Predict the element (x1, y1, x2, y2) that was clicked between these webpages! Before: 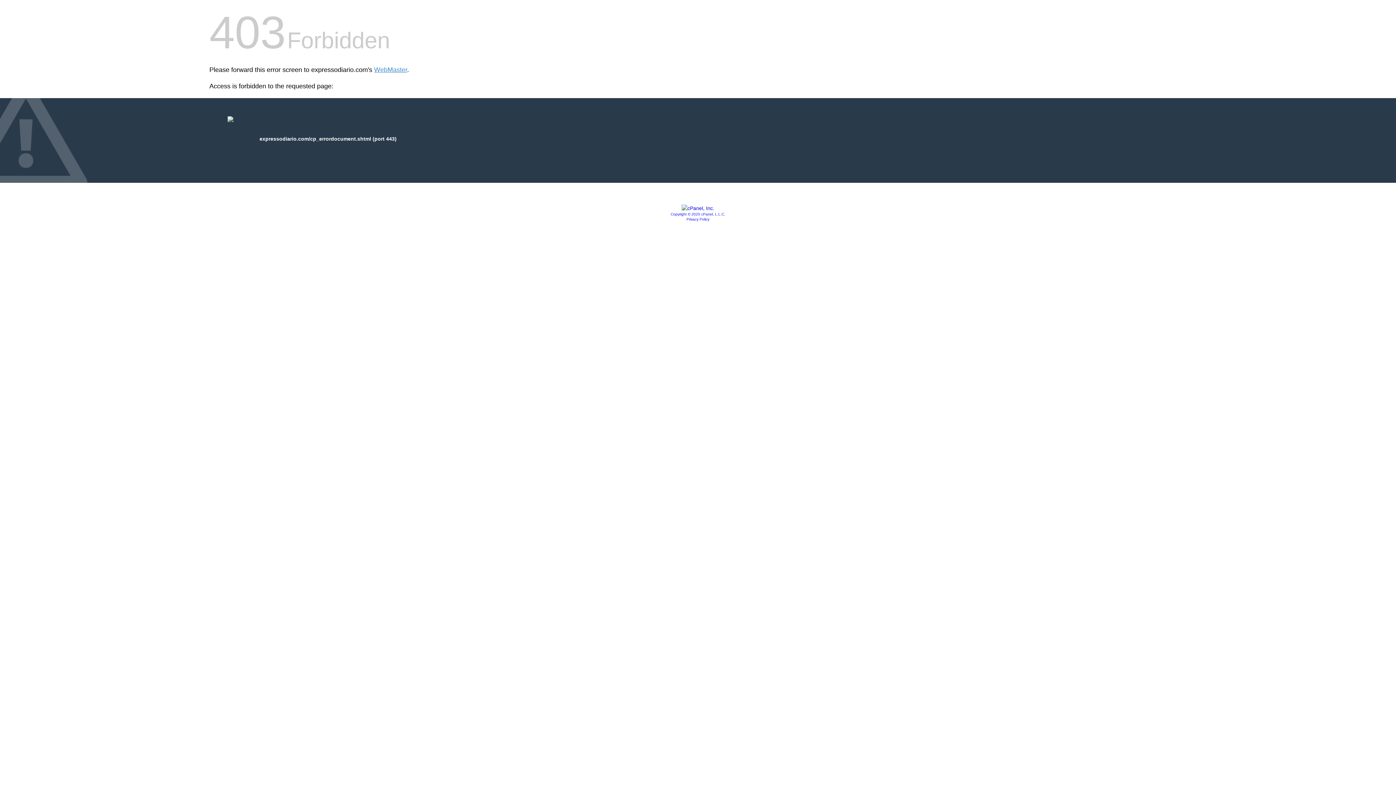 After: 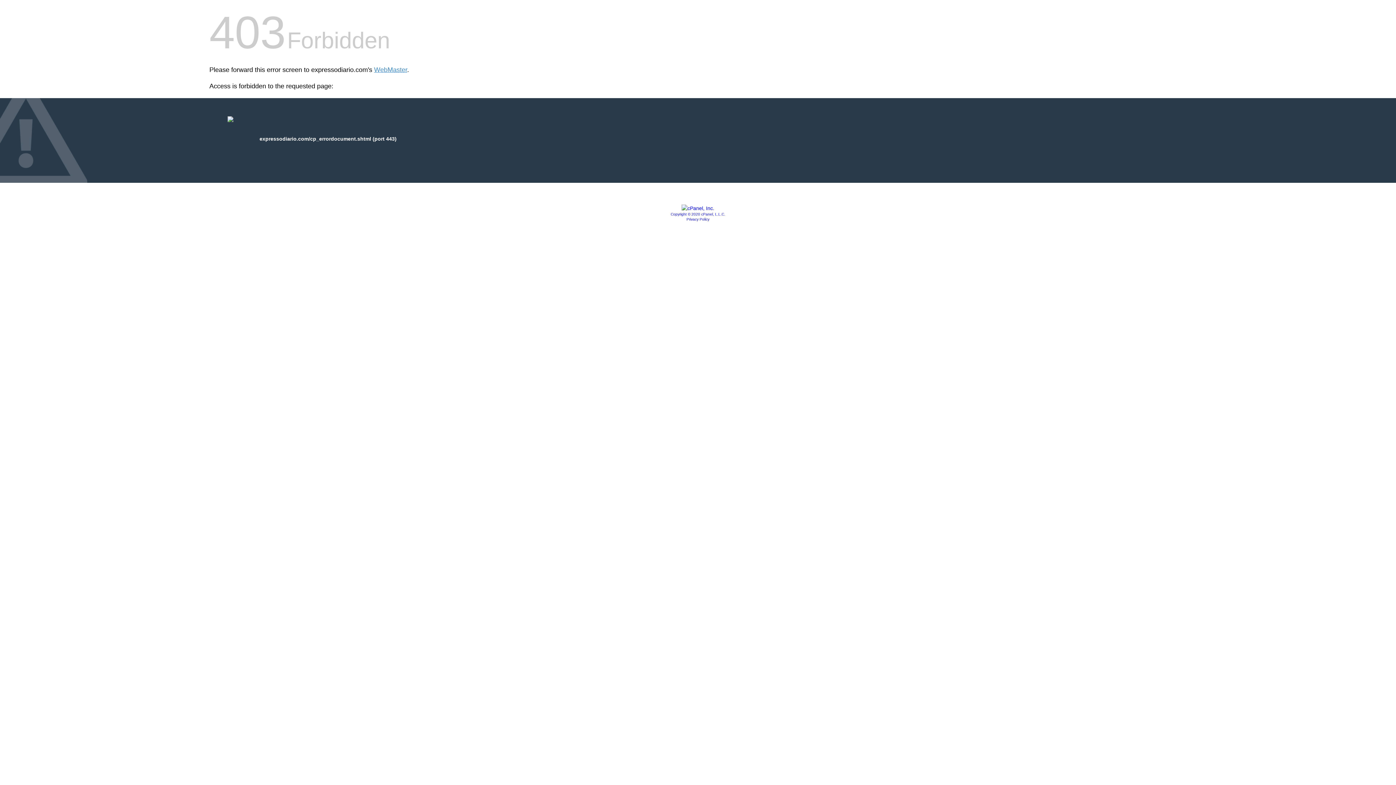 Action: bbox: (686, 217, 709, 221) label: Privacy Policy